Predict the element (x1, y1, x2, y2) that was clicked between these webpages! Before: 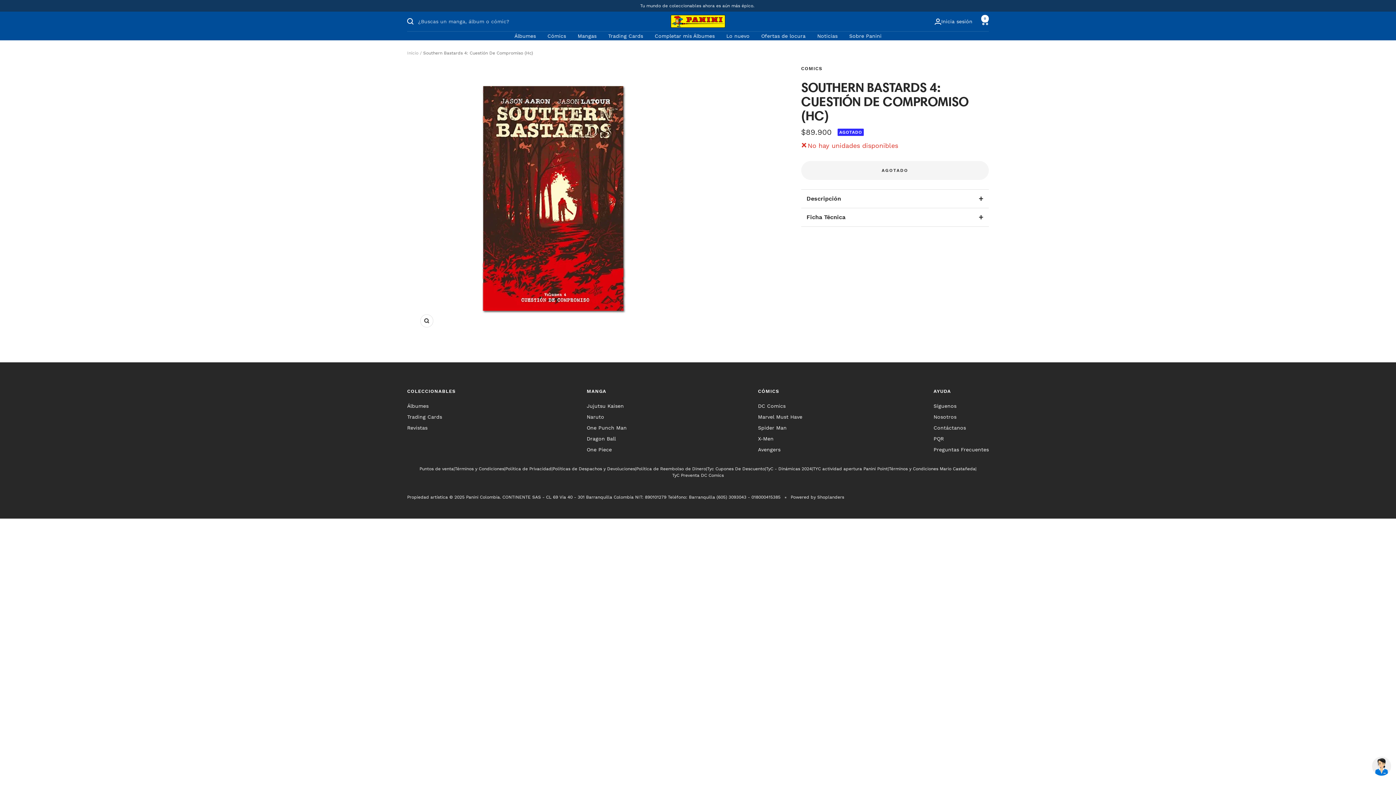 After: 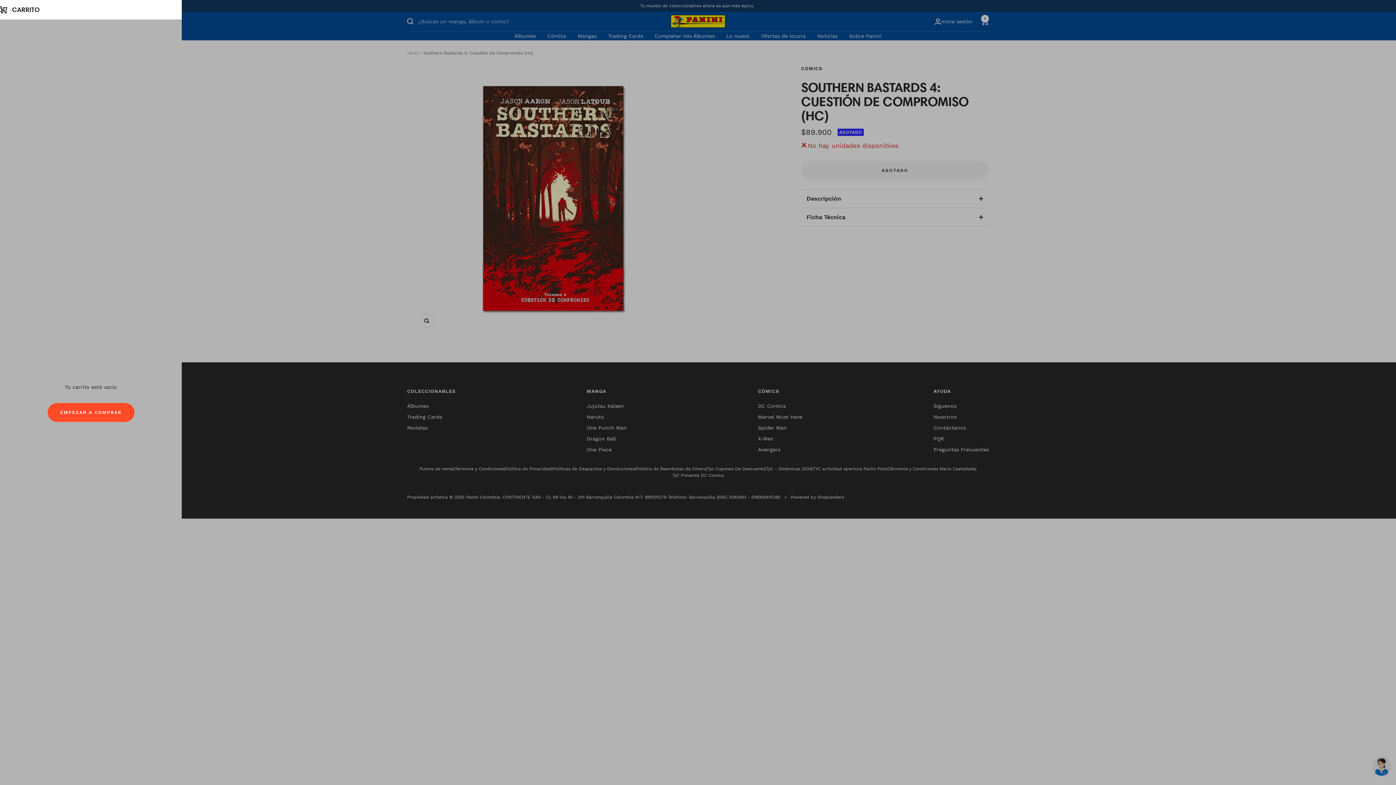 Action: label: Carrito bbox: (981, 17, 989, 25)